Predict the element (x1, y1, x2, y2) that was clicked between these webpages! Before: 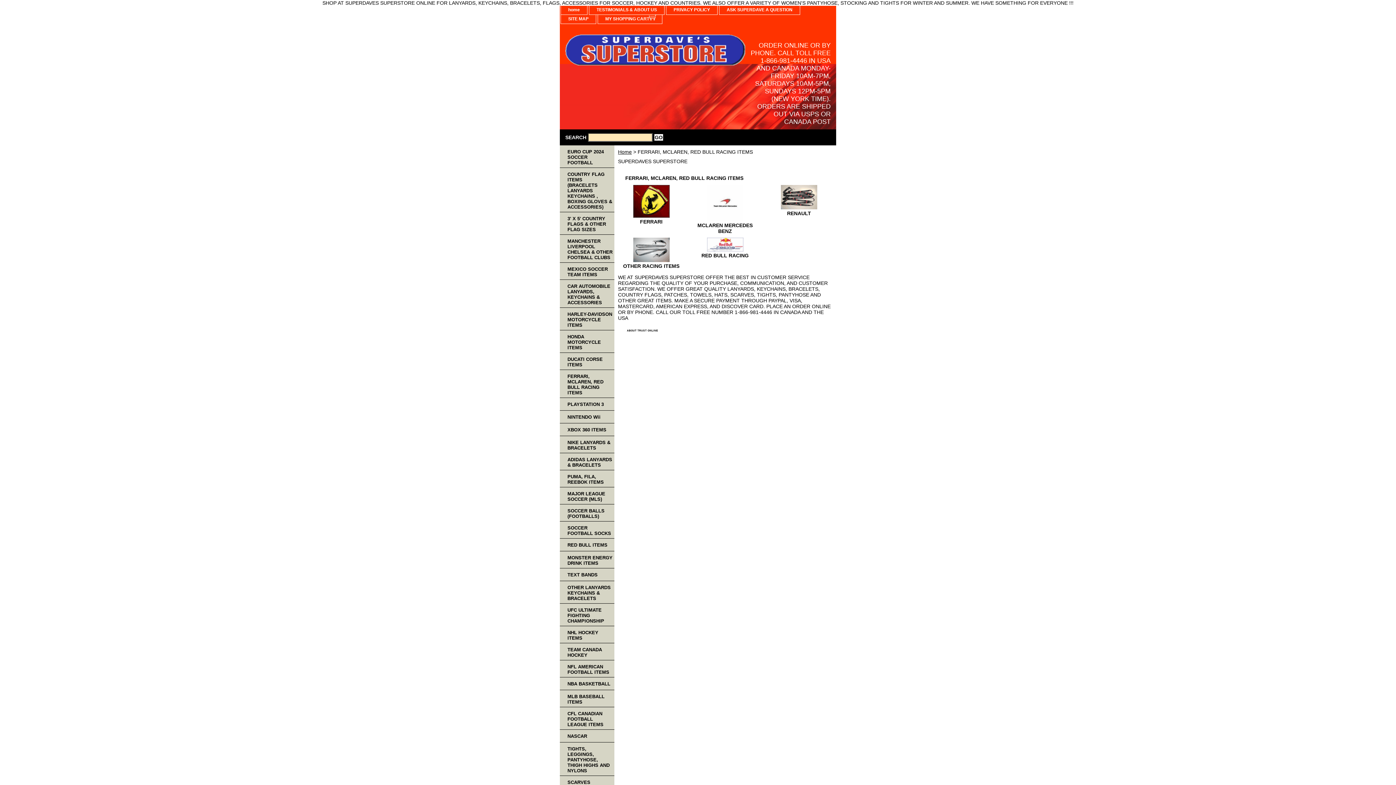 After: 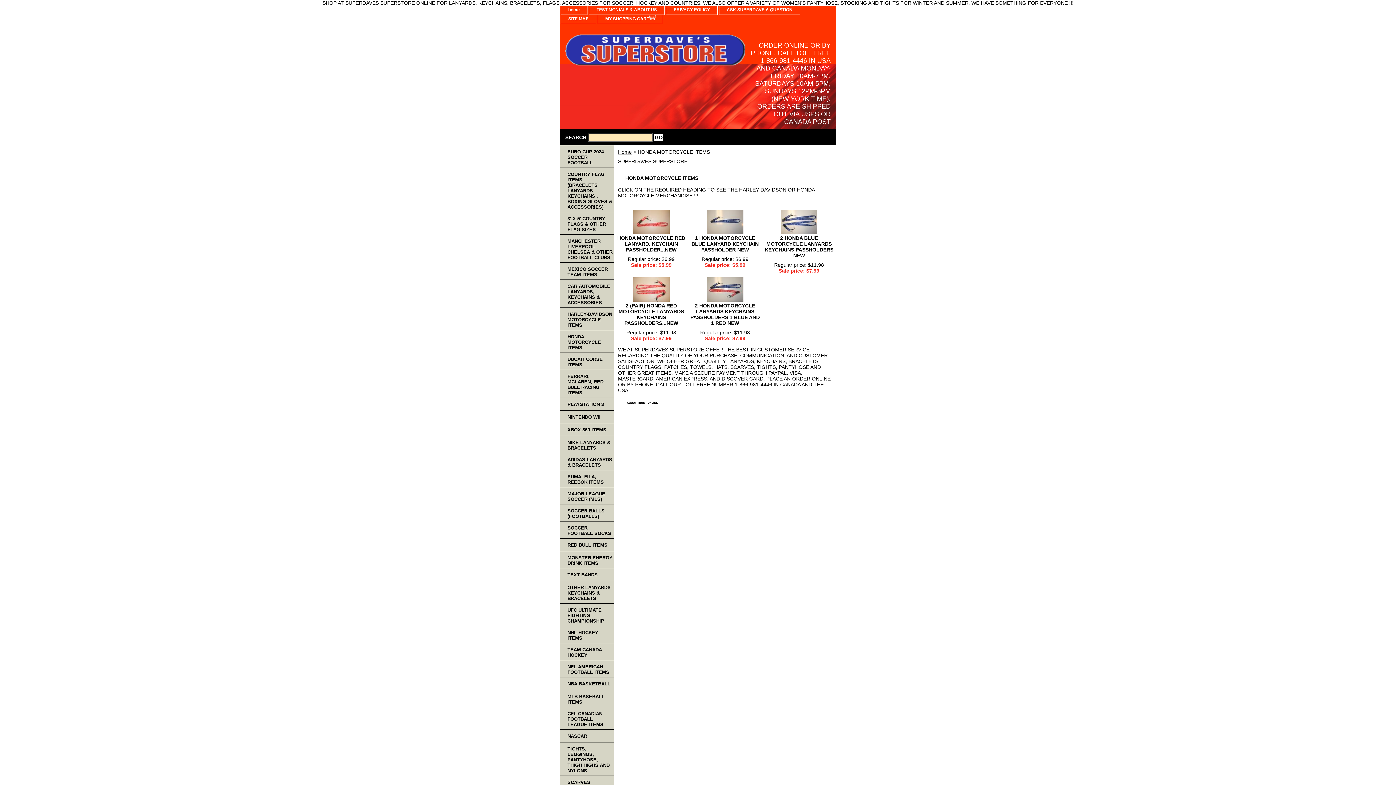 Action: label: HONDA MOTORCYCLE ITEMS bbox: (560, 330, 614, 352)